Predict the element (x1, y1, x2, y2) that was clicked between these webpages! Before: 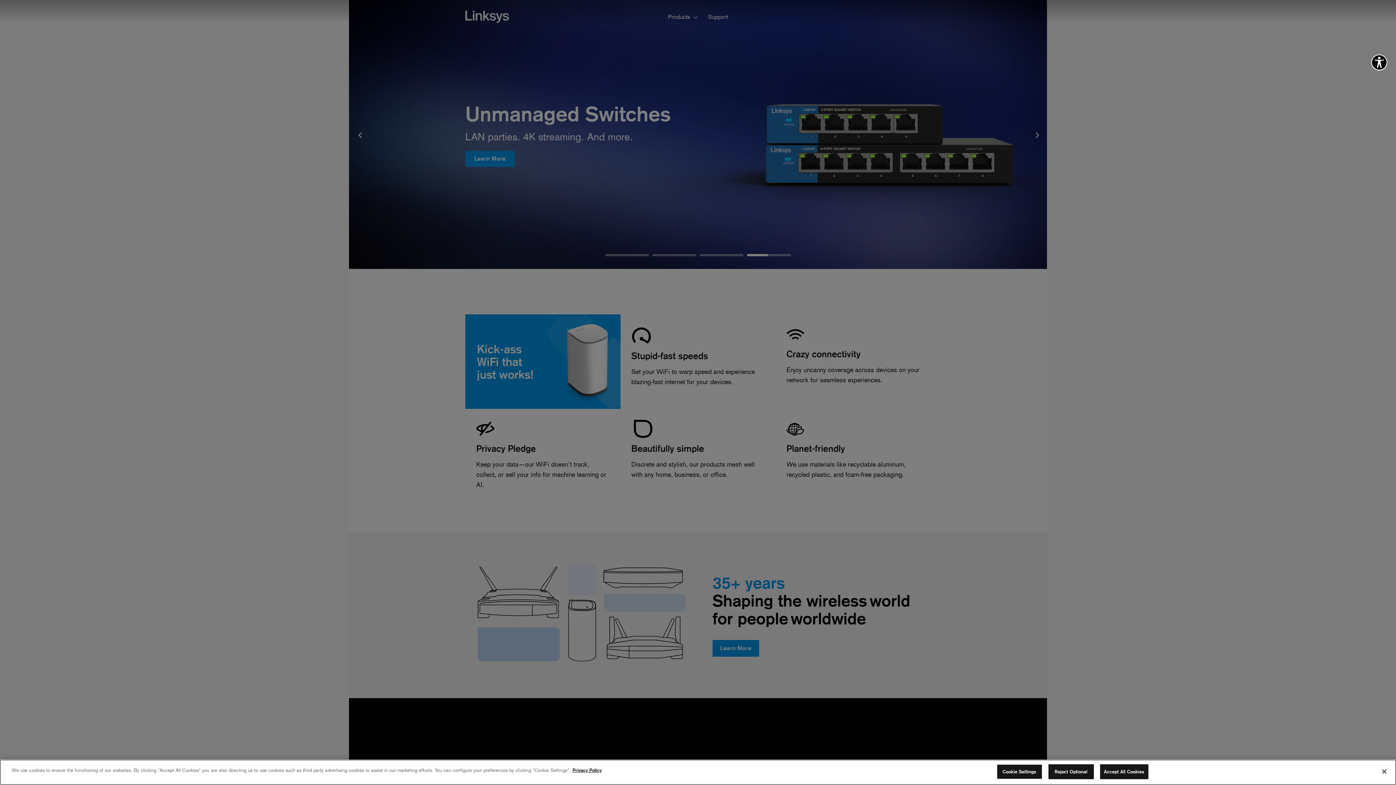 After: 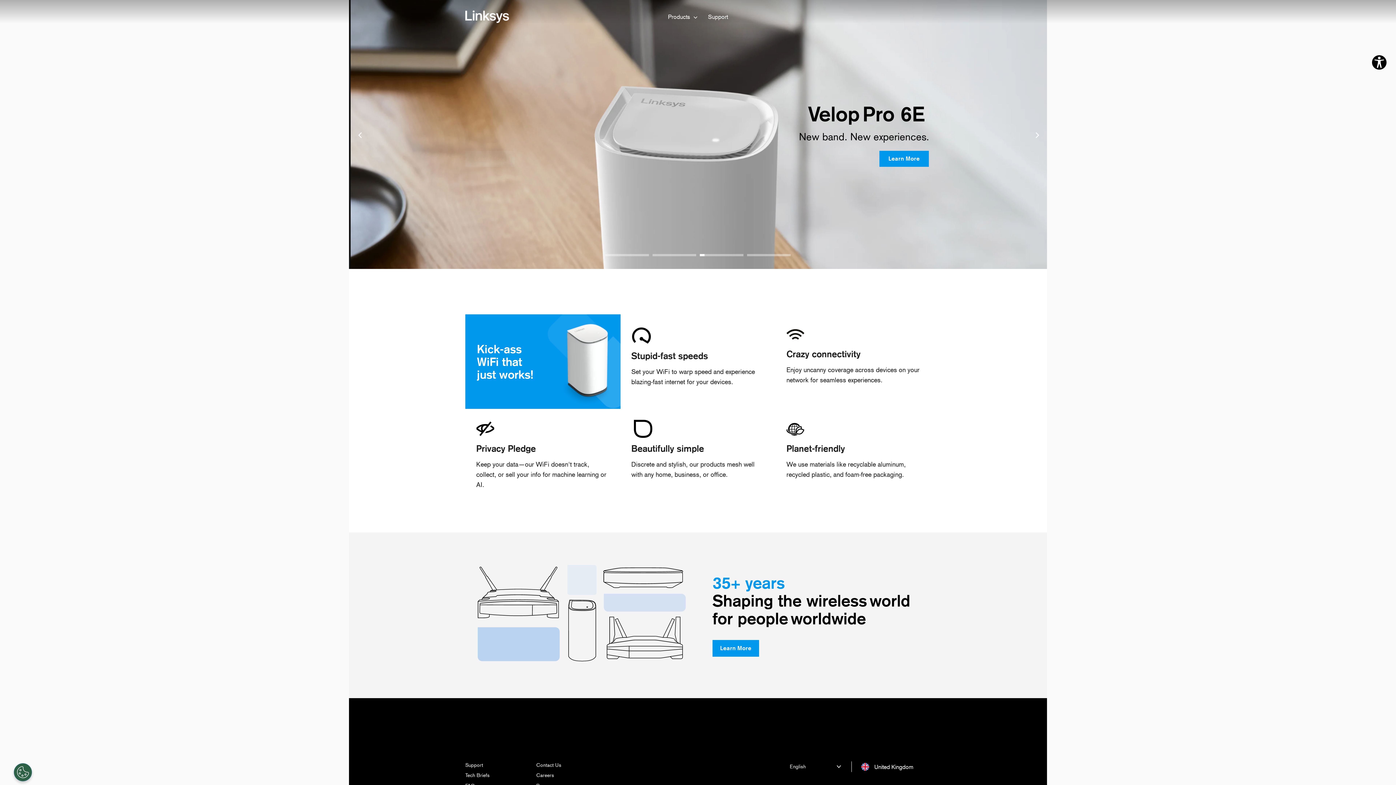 Action: bbox: (1048, 764, 1094, 779) label: Reject Optional